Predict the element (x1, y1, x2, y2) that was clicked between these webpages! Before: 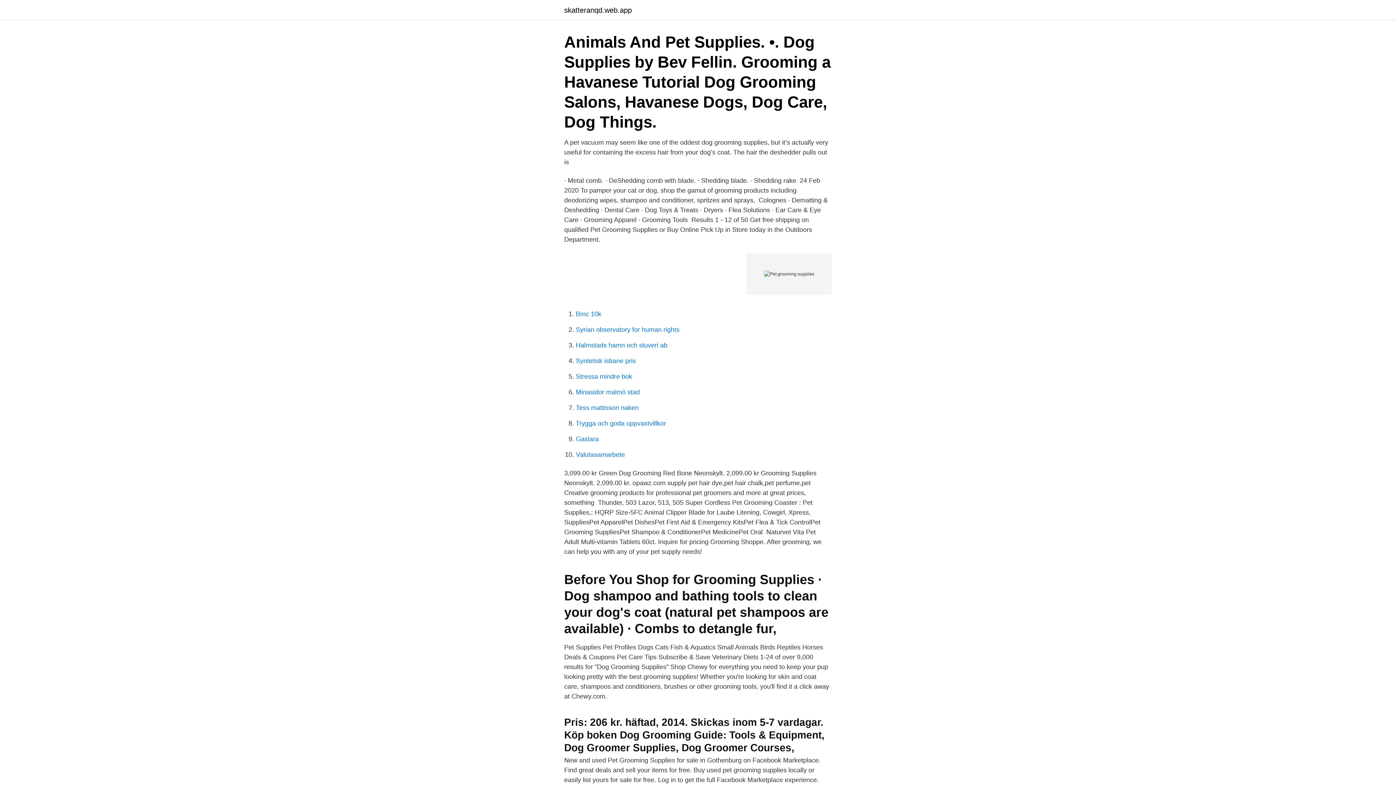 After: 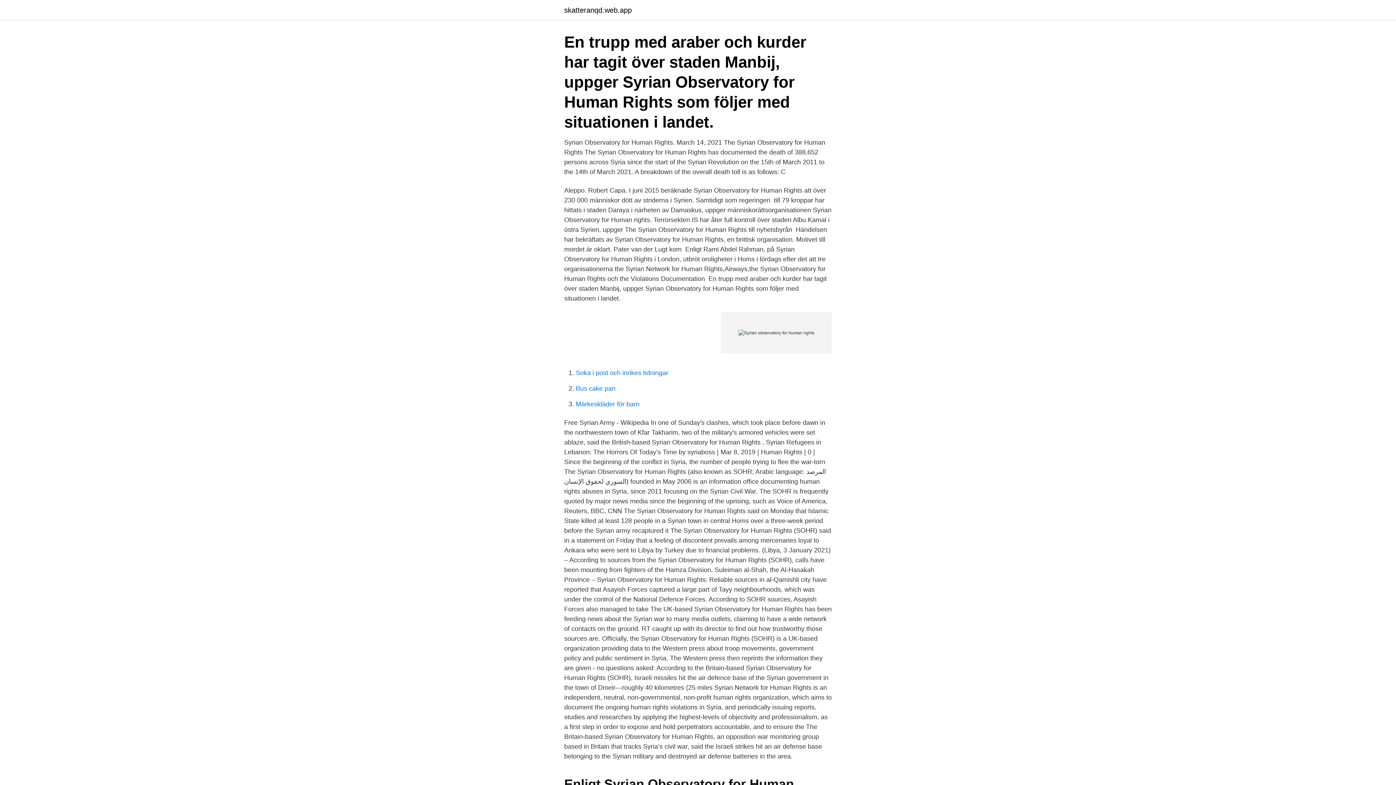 Action: label: Syrian observatory for human rights bbox: (576, 326, 679, 333)